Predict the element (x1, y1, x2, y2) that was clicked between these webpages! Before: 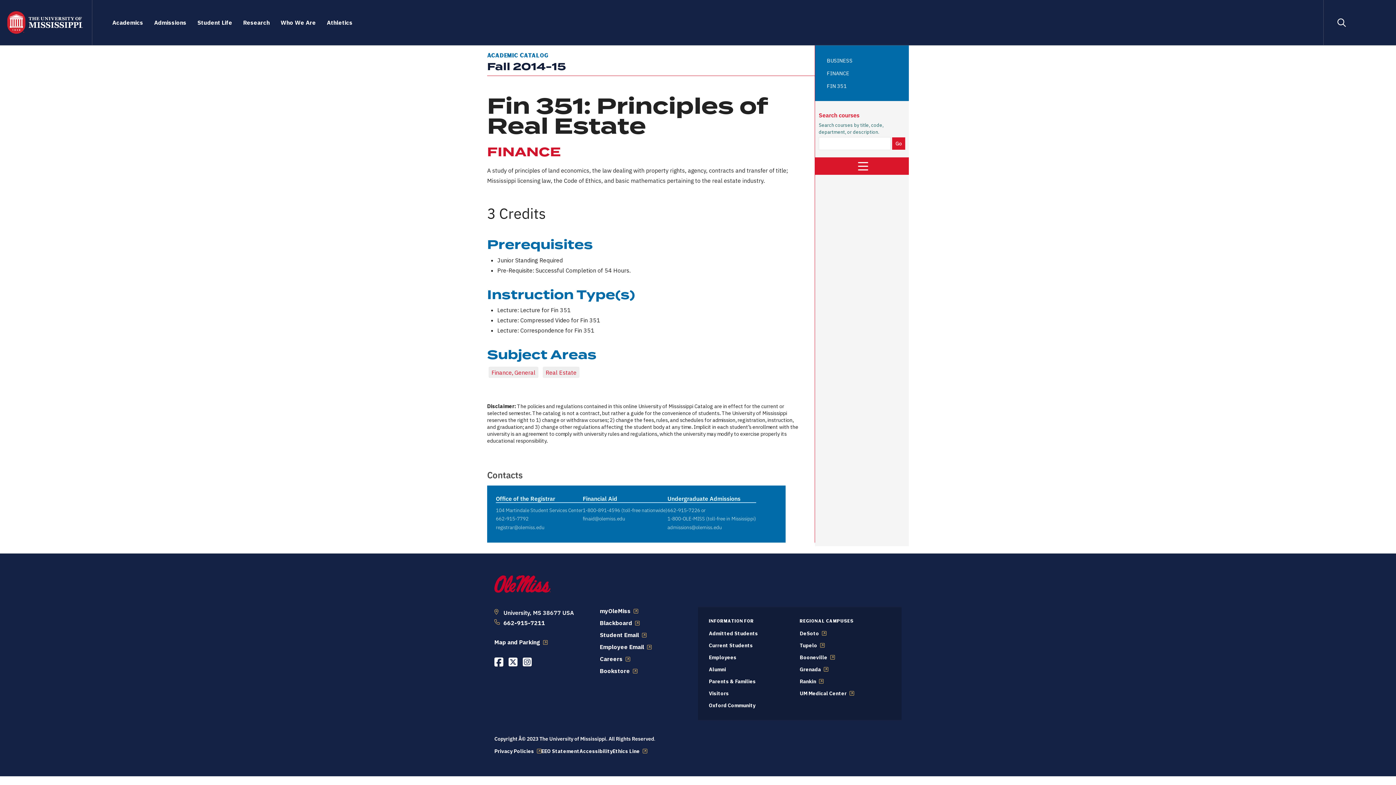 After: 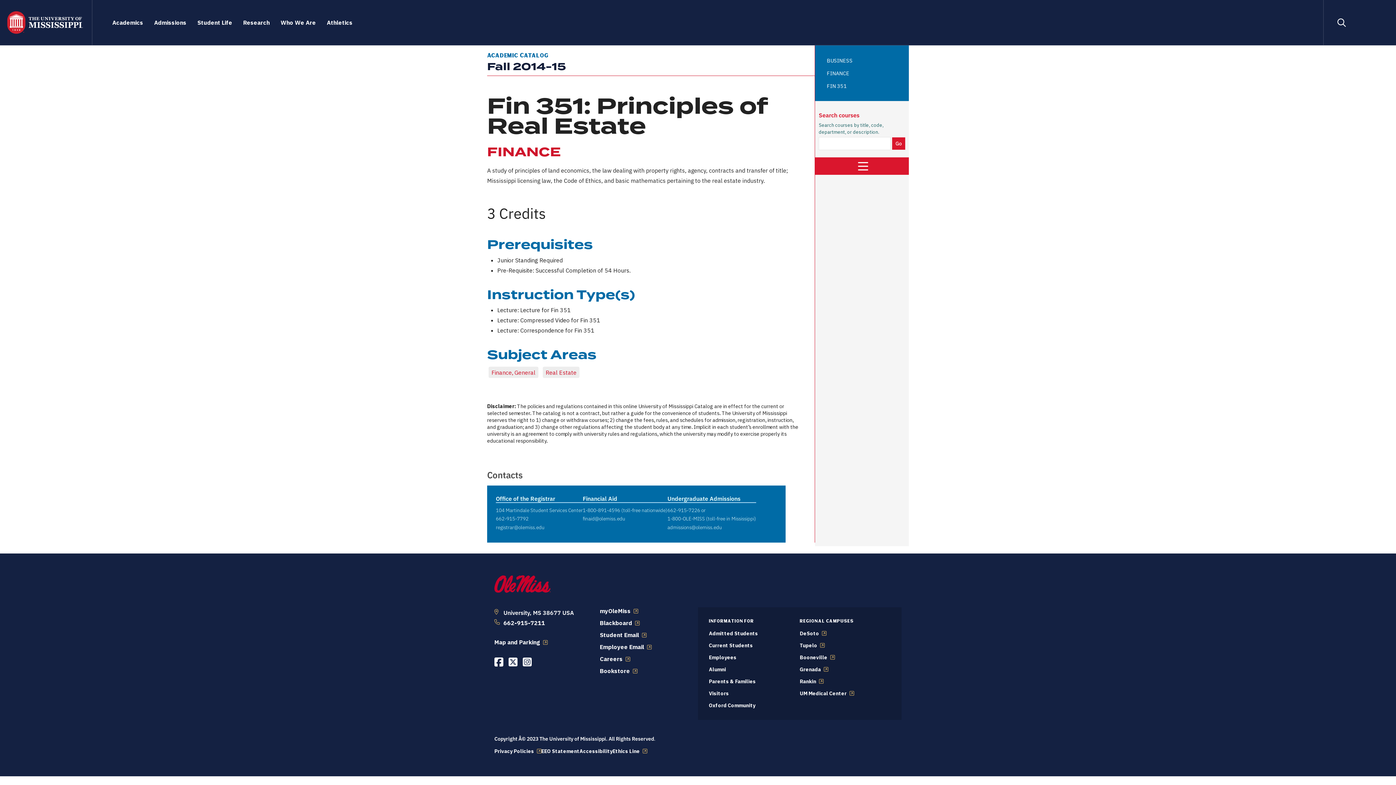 Action: label: 662-915-7211 bbox: (503, 619, 585, 626)